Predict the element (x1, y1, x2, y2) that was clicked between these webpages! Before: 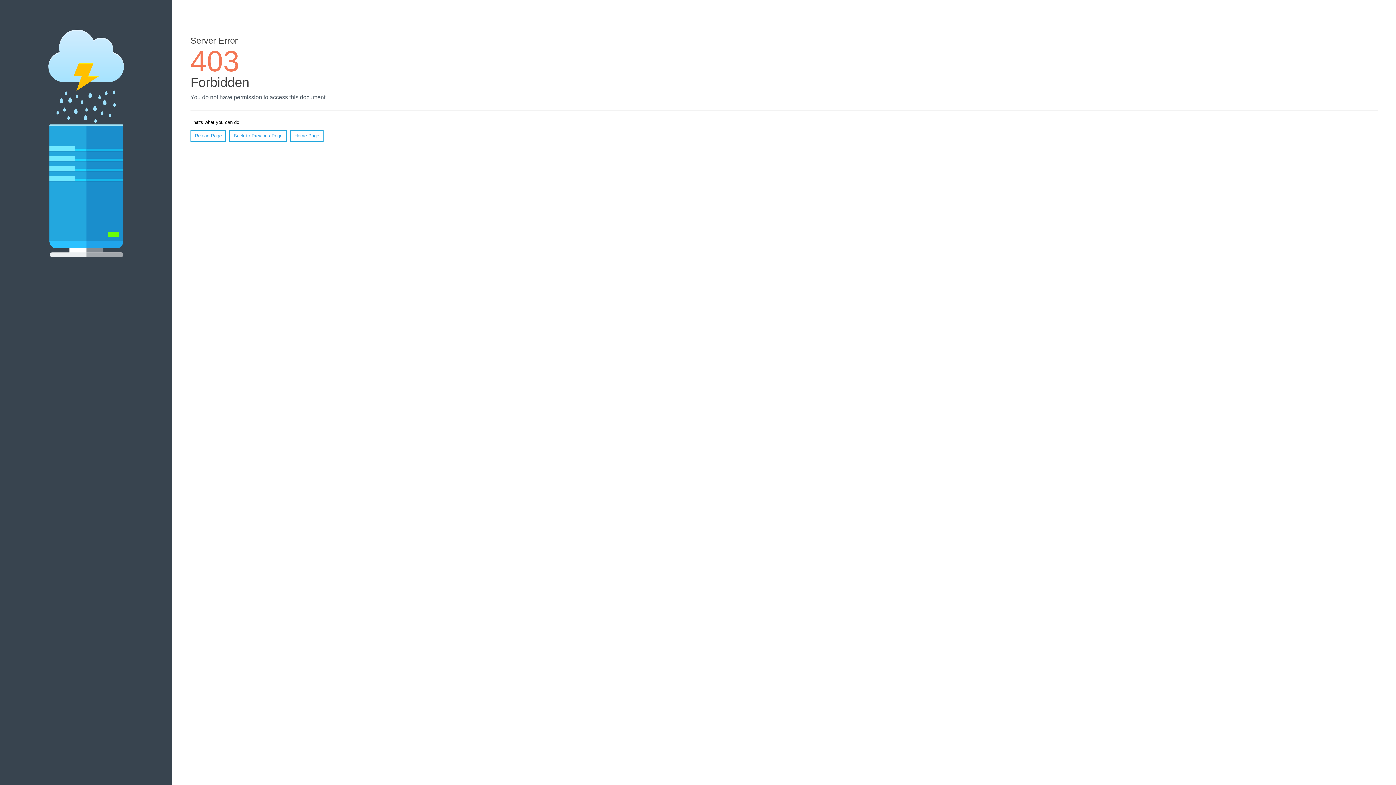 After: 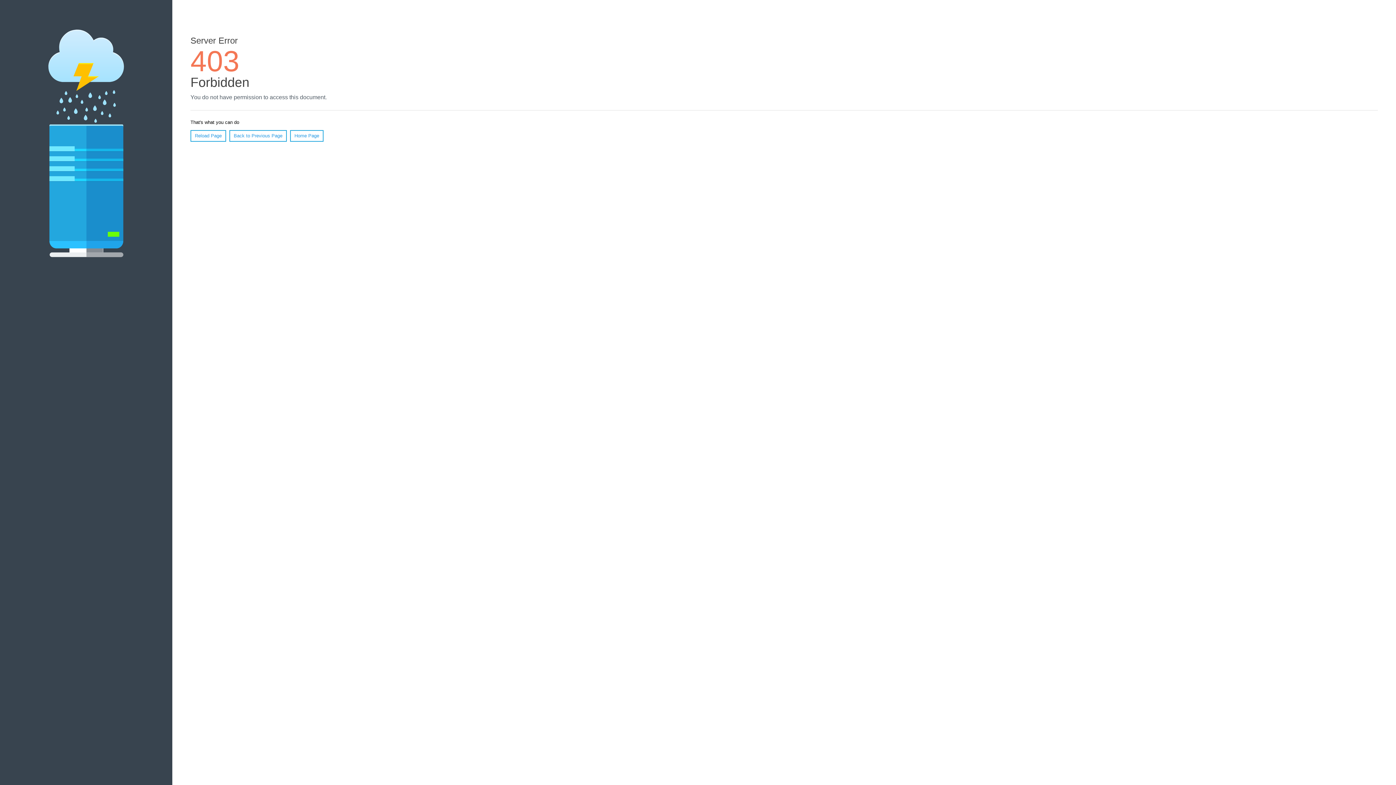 Action: label: Reload Page bbox: (190, 130, 226, 141)